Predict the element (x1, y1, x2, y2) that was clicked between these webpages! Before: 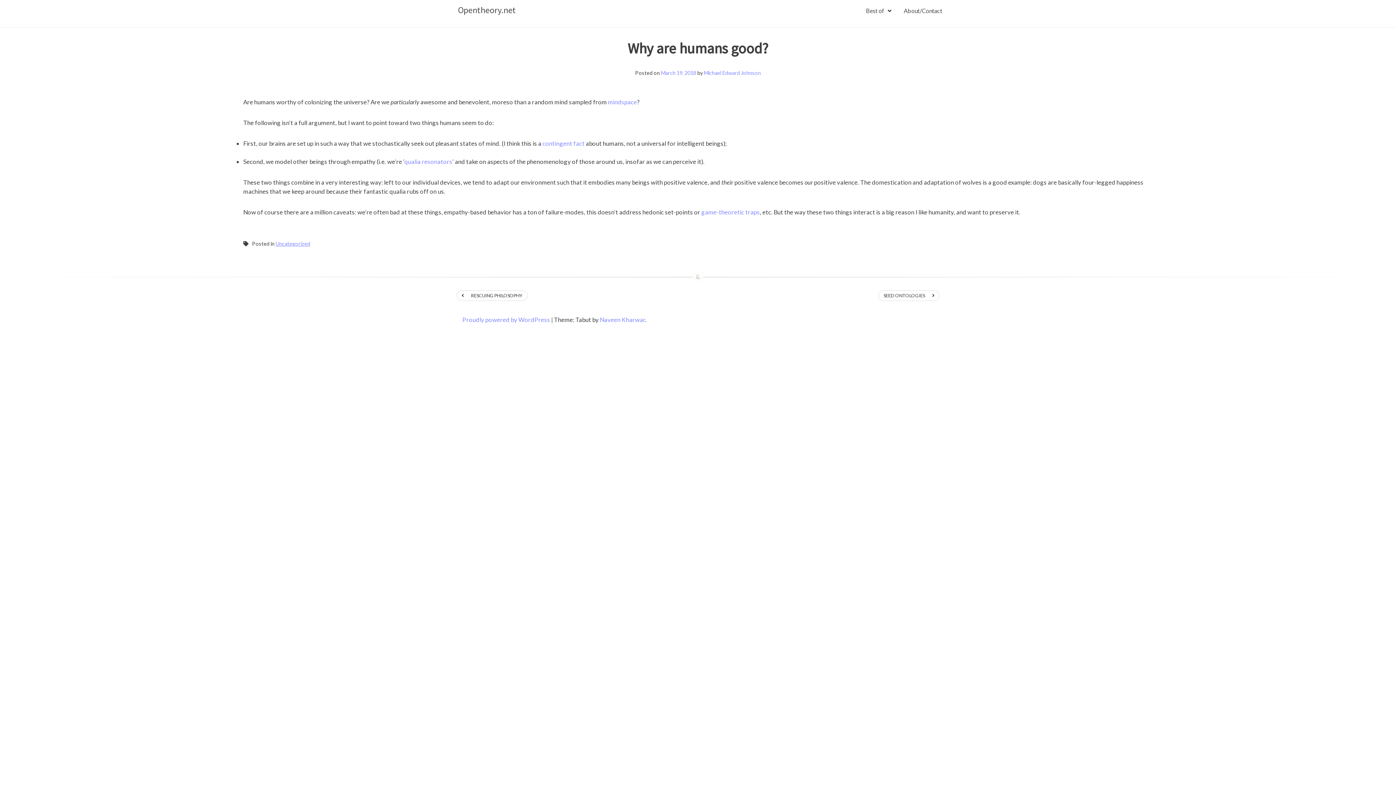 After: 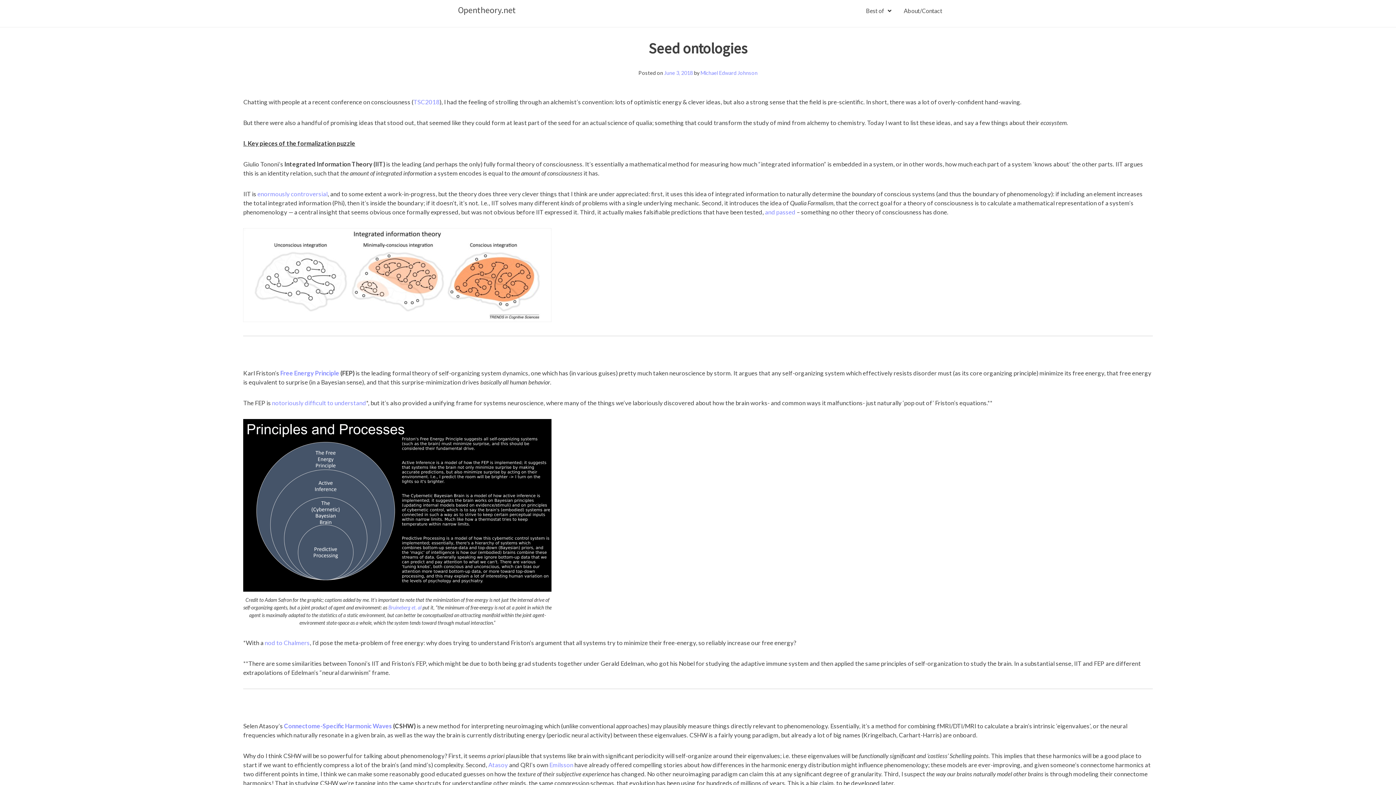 Action: bbox: (883, 292, 925, 298) label: SEED ONTOLOGIES